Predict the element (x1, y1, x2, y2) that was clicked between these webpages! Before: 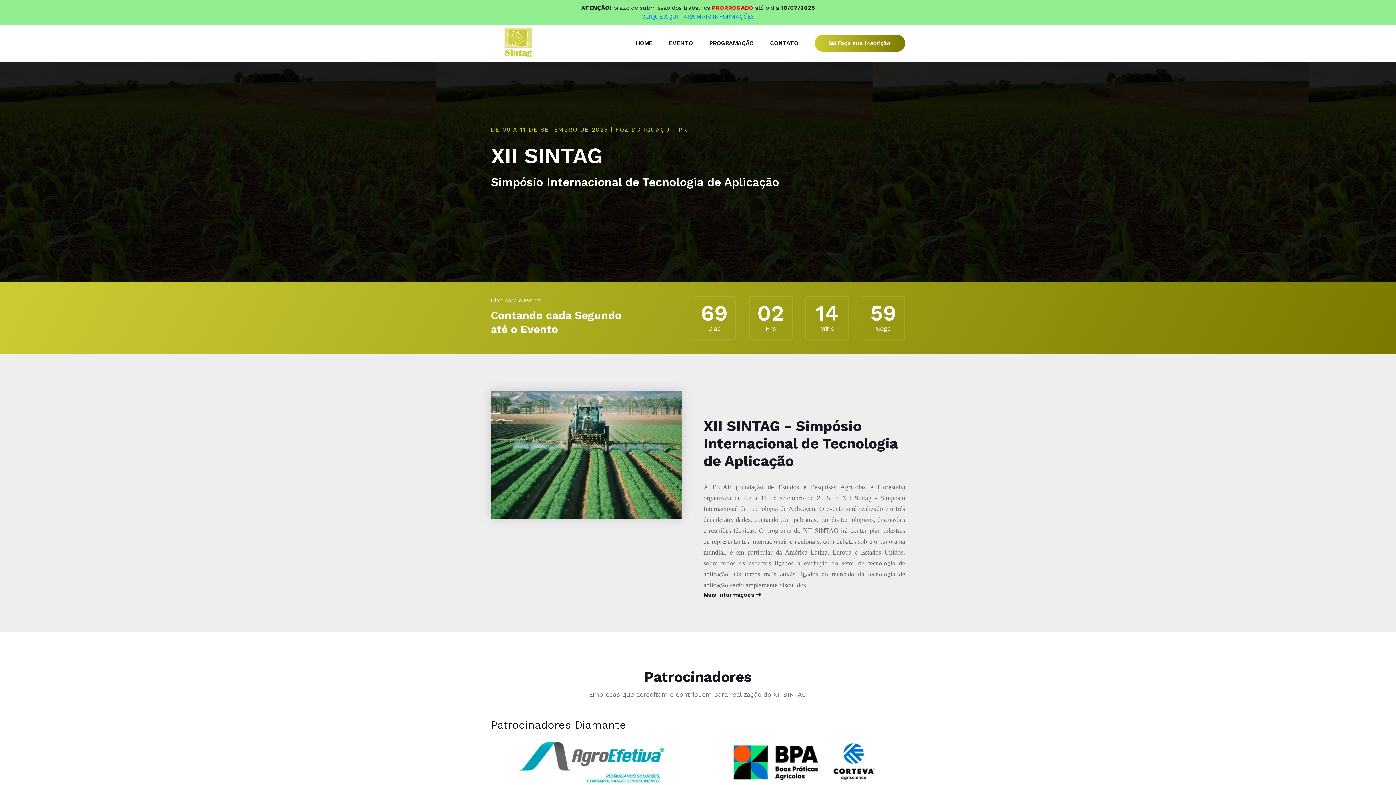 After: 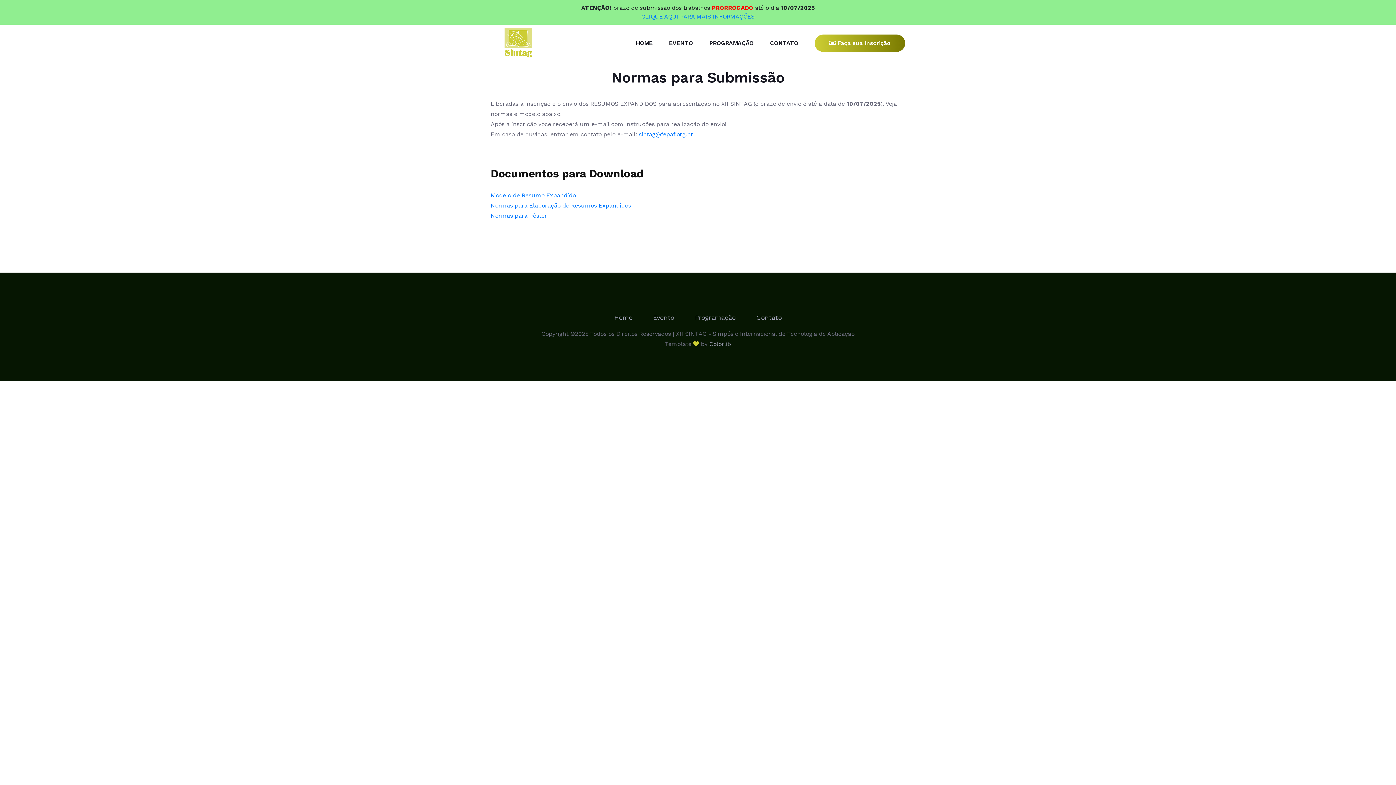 Action: bbox: (641, 13, 754, 20) label: CLIQUE AQUI PARA MAIS INFORMAÇÕES